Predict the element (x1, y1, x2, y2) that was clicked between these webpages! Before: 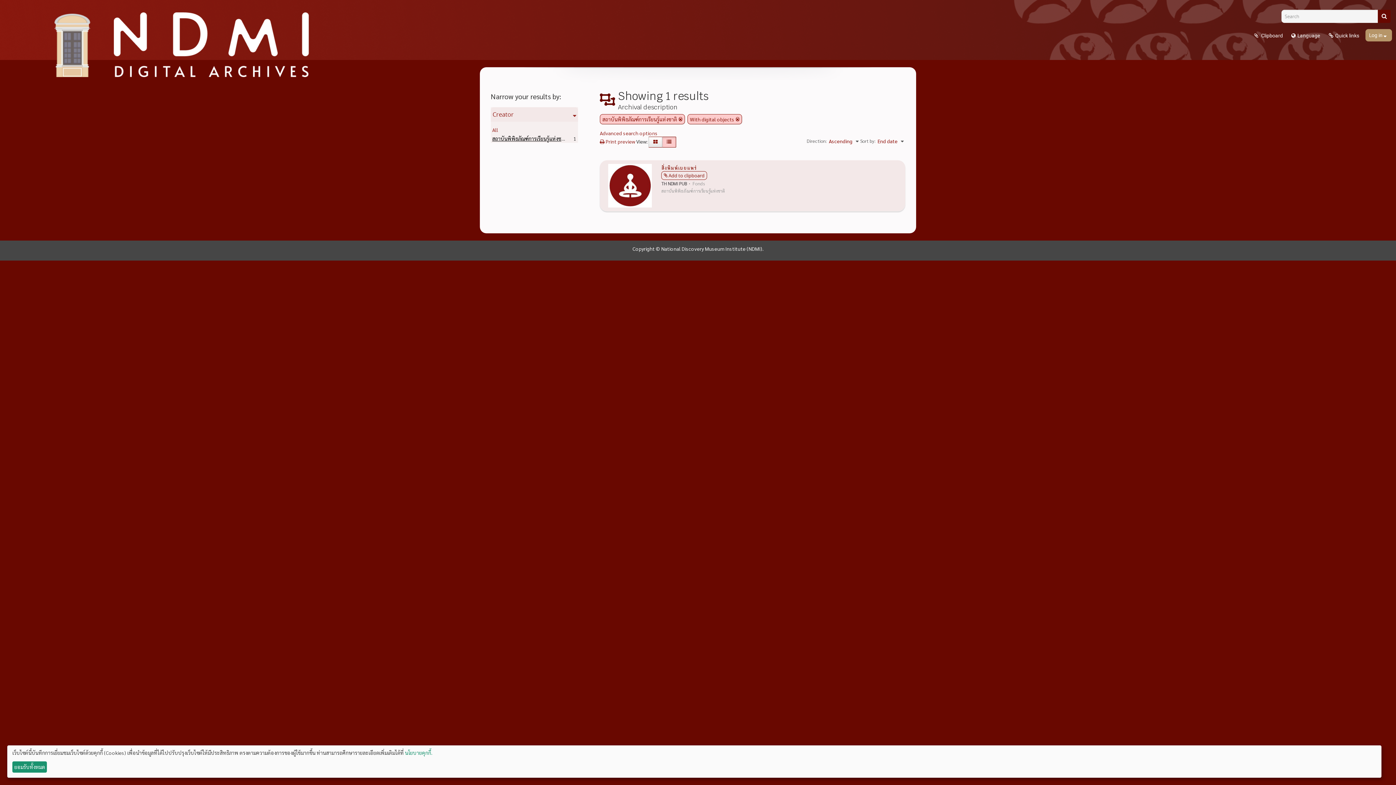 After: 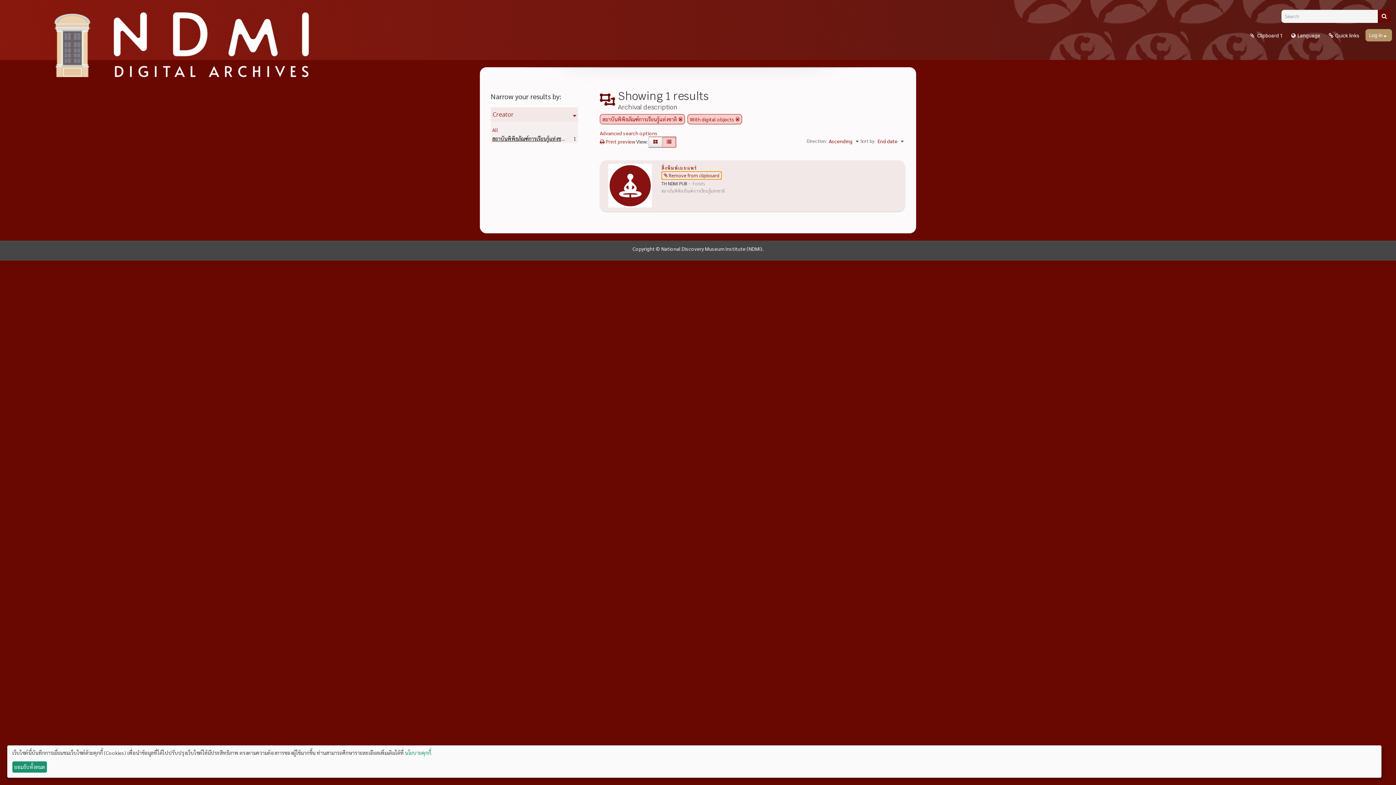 Action: label: Add to clipboard bbox: (661, 171, 707, 180)